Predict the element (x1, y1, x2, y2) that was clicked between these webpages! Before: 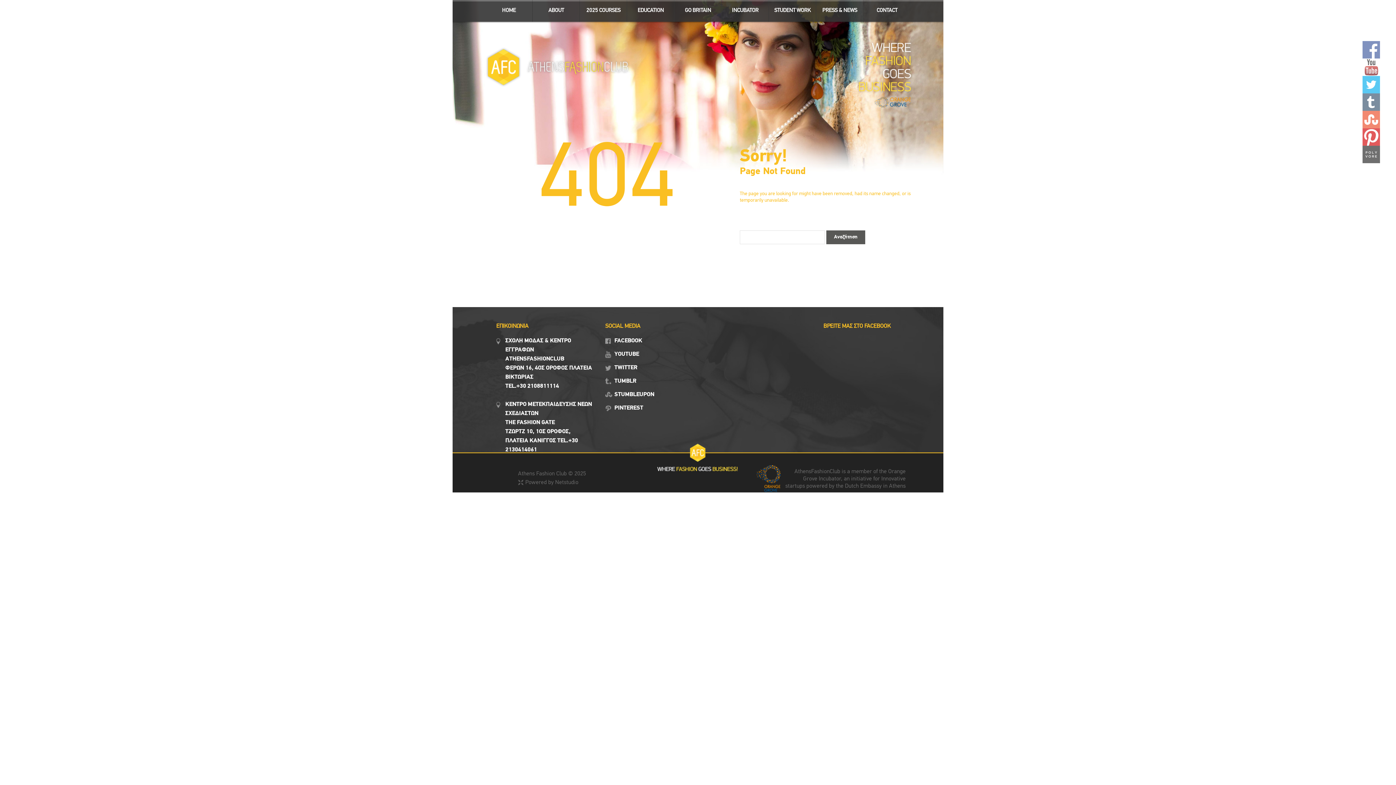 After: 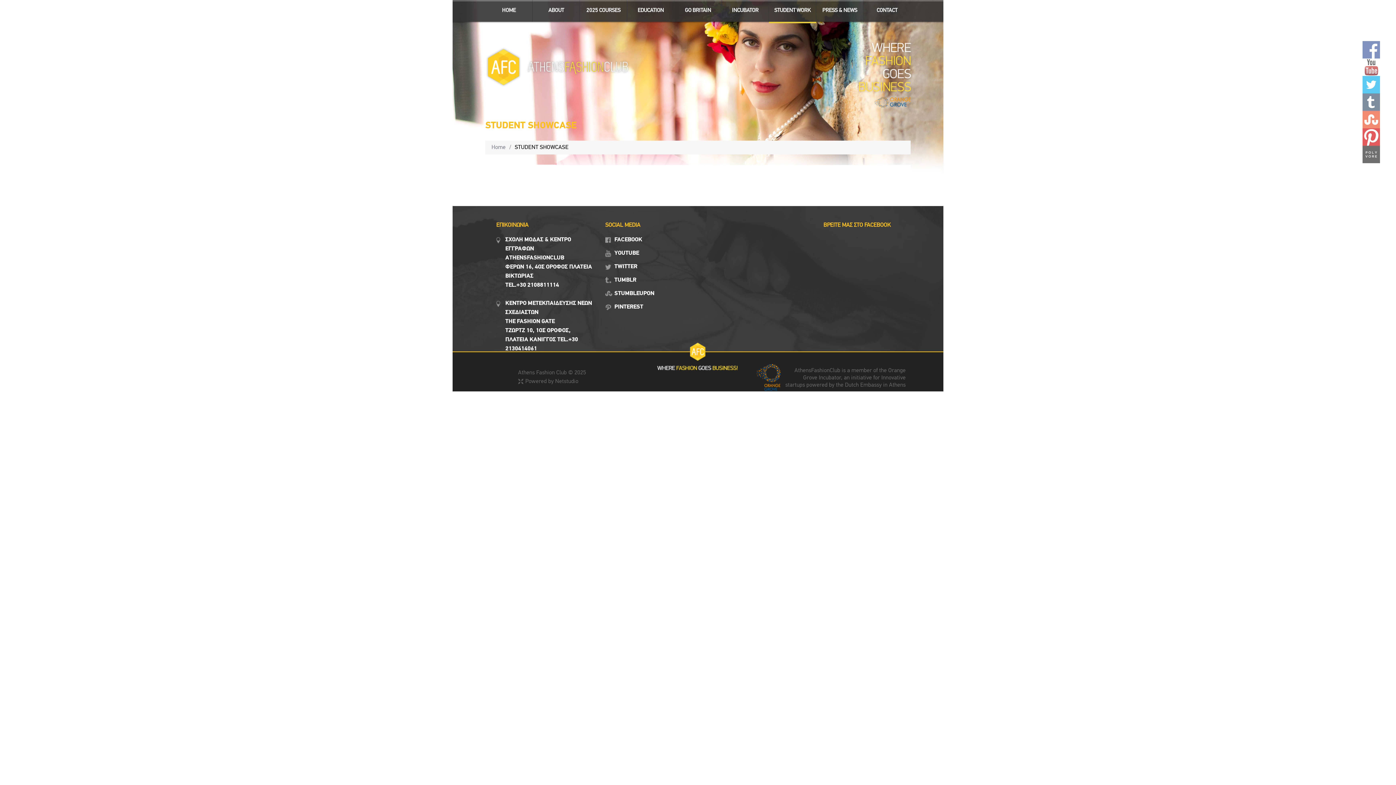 Action: bbox: (769, 0, 816, 21) label: STUDENT WORK
»